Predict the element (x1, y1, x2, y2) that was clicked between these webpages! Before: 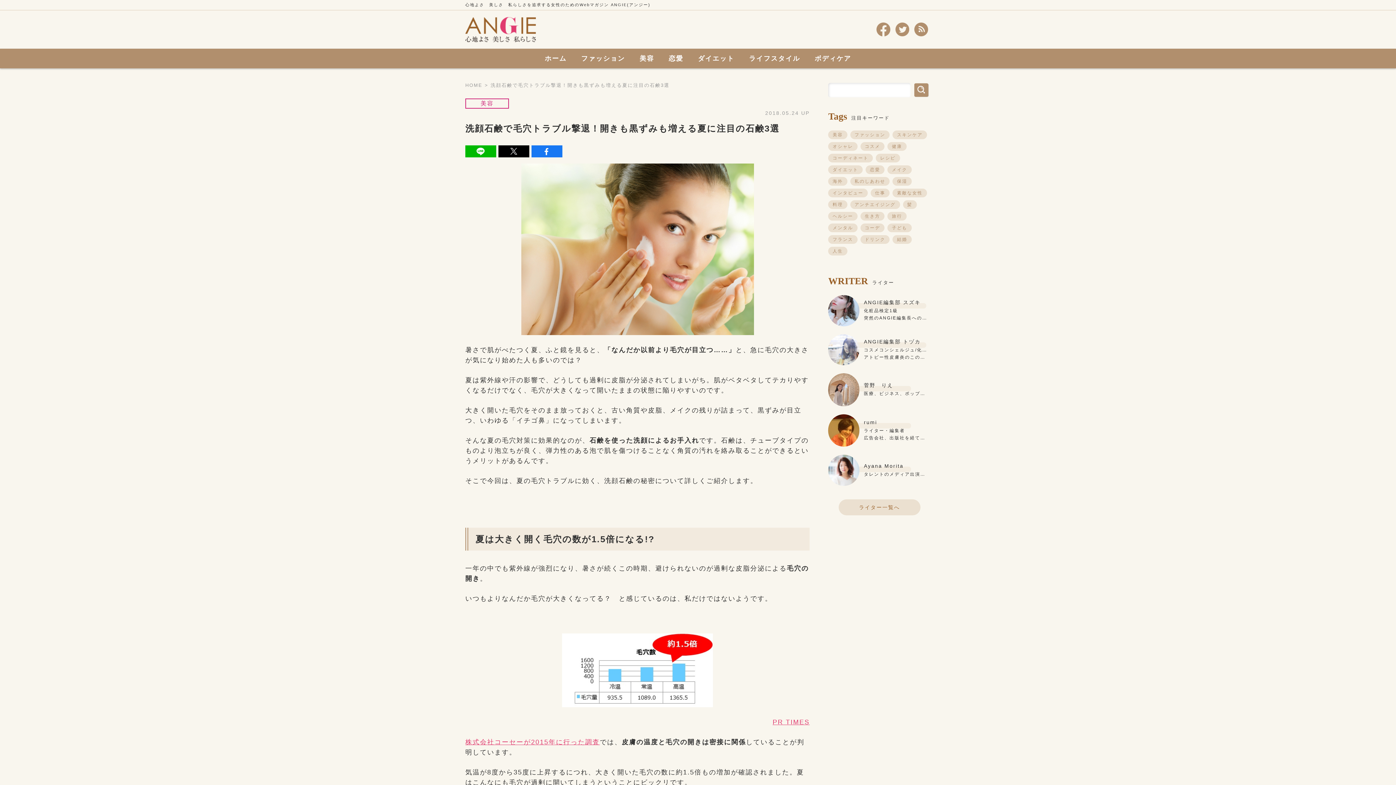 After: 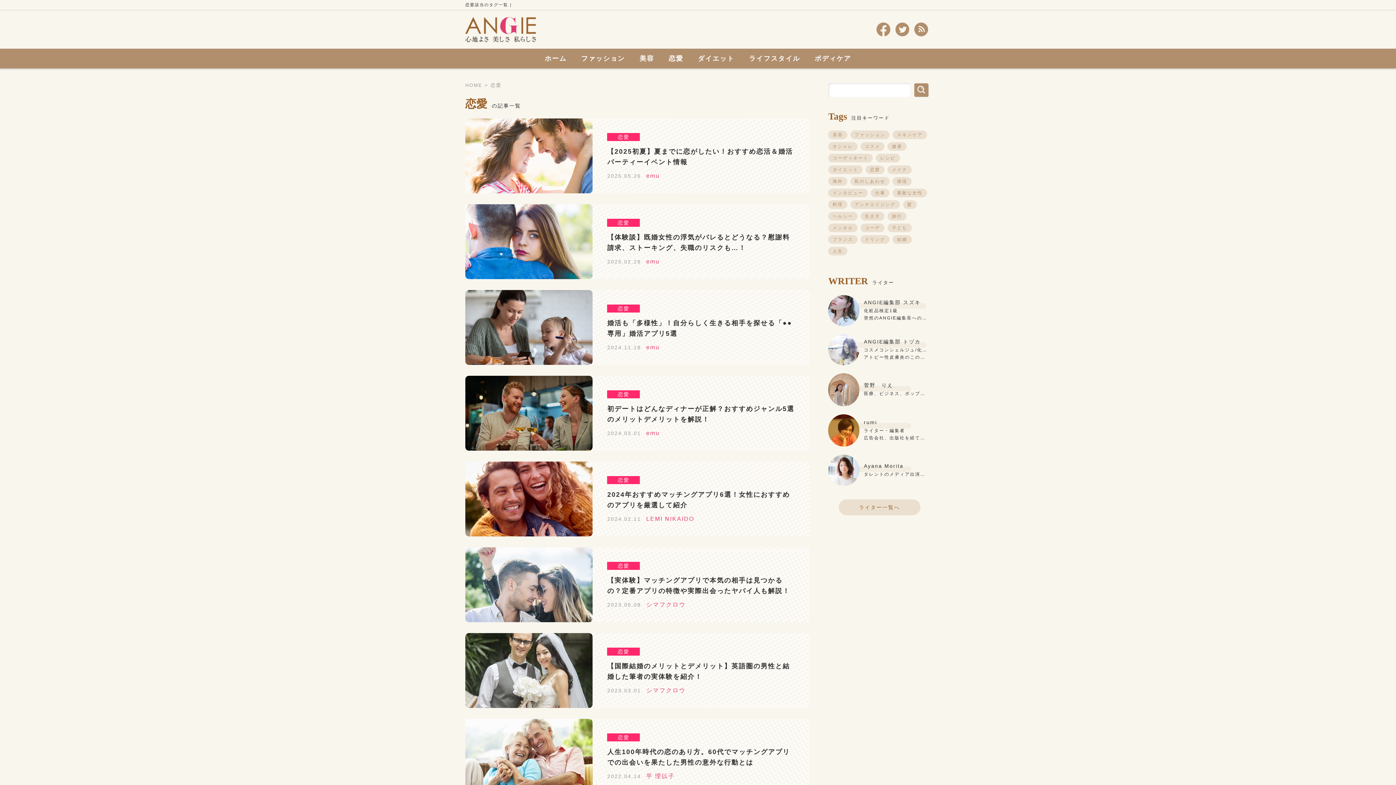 Action: label: 恋愛 bbox: (865, 165, 884, 174)